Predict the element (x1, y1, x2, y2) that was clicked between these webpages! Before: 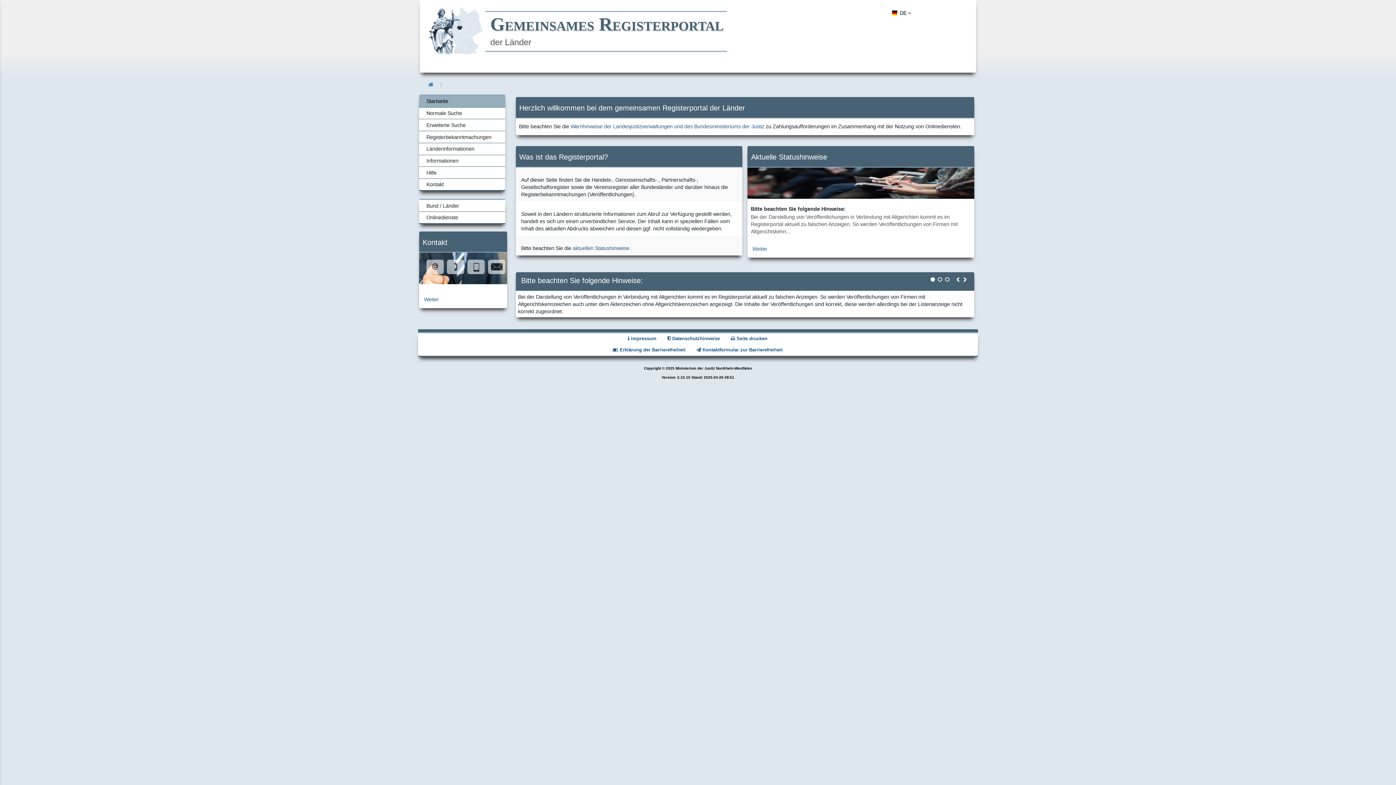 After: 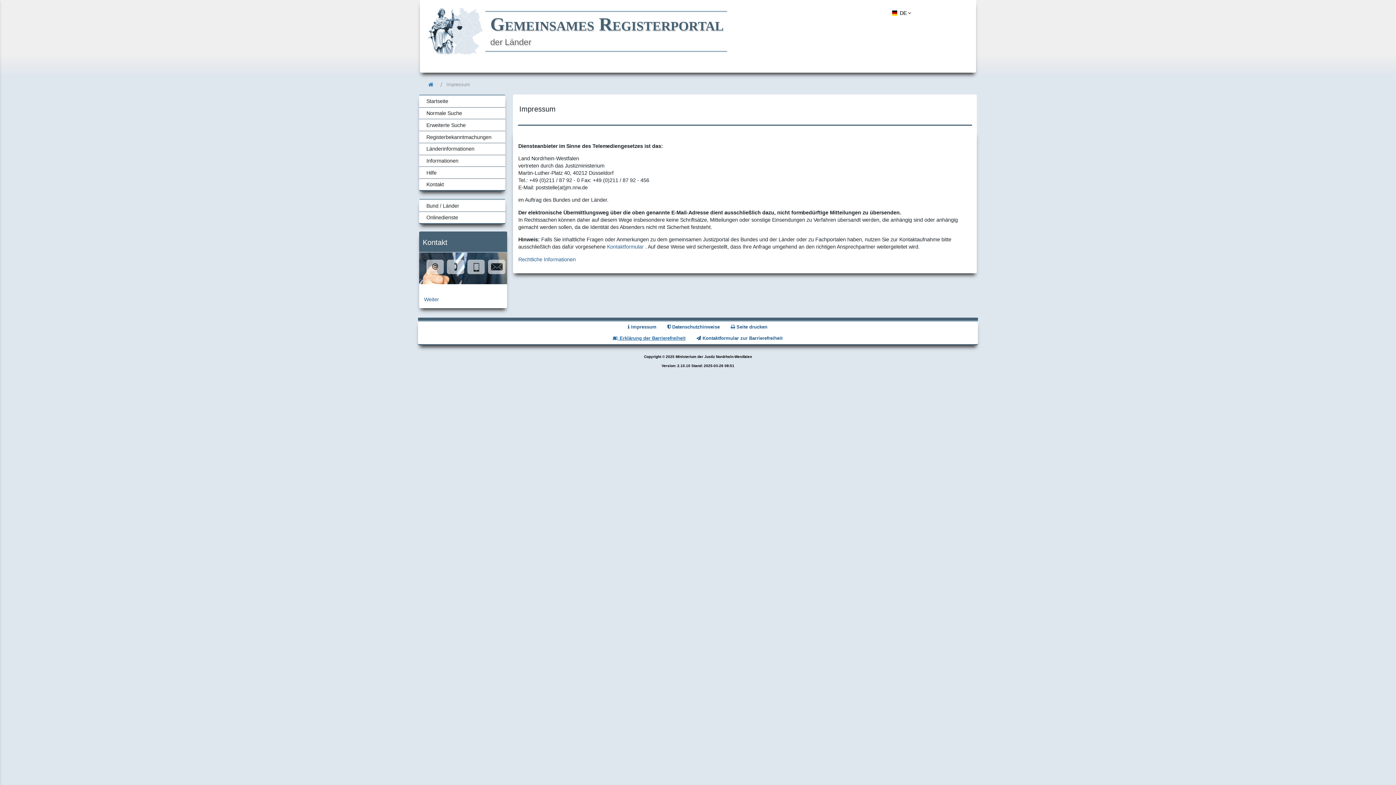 Action: label:  Impressum bbox: (627, 335, 657, 342)